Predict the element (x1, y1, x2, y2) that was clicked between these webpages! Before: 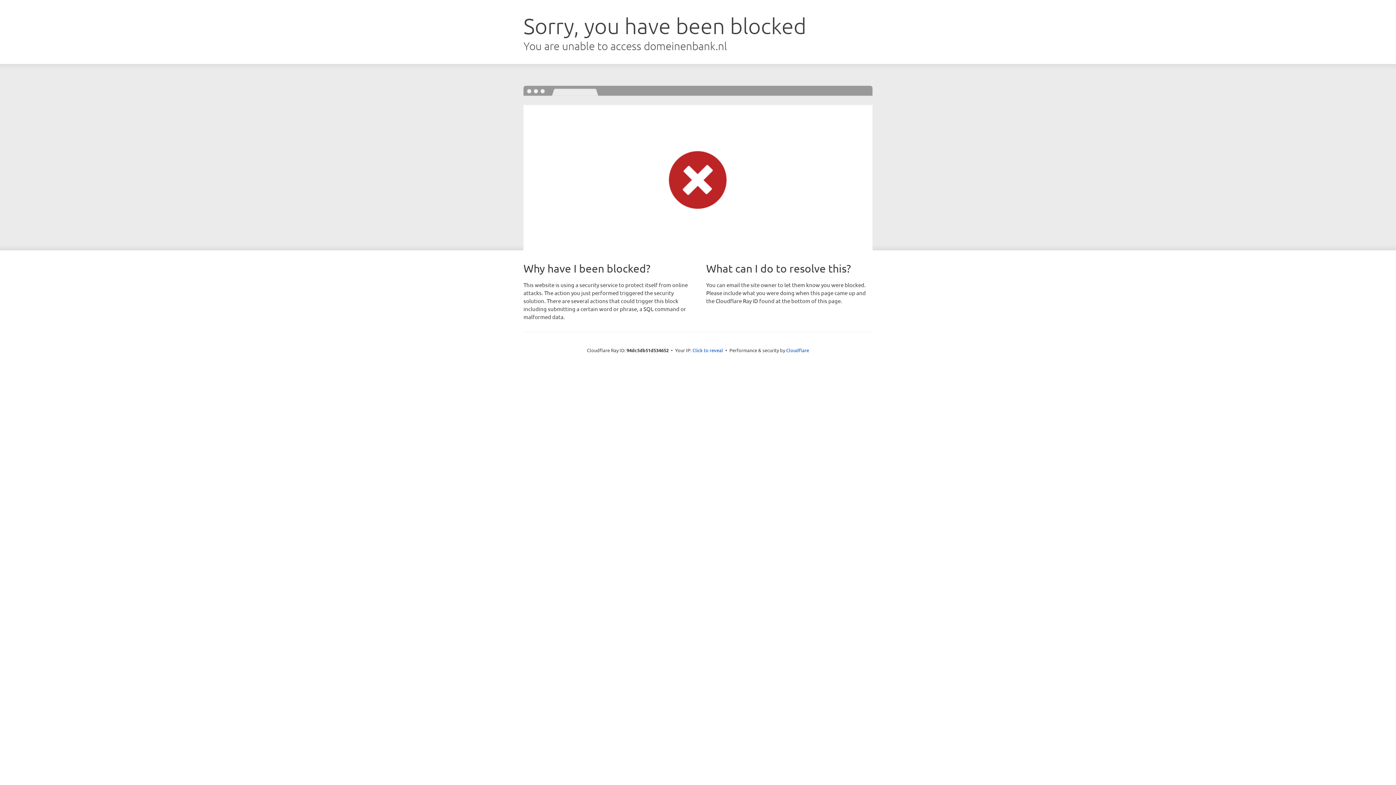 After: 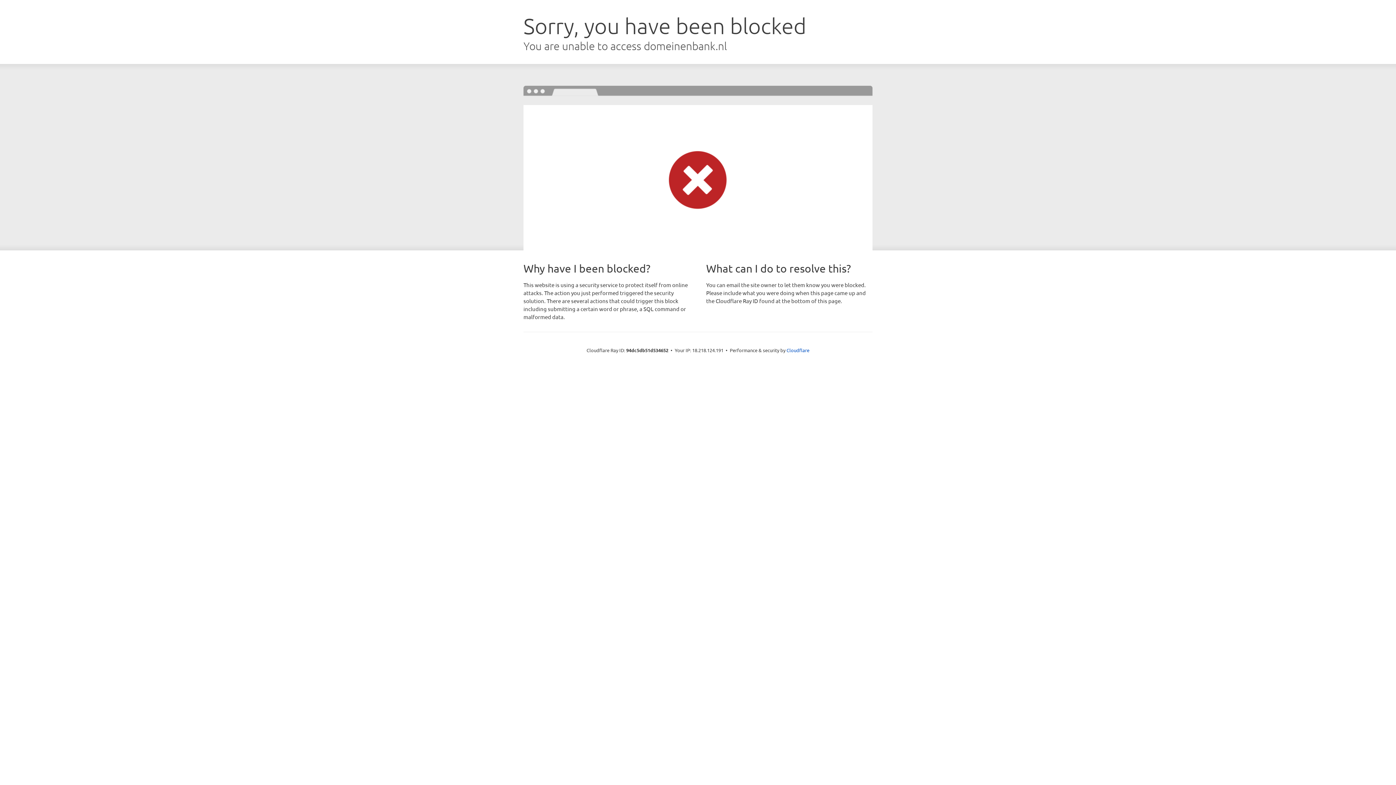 Action: label: Click to reveal bbox: (692, 346, 723, 353)